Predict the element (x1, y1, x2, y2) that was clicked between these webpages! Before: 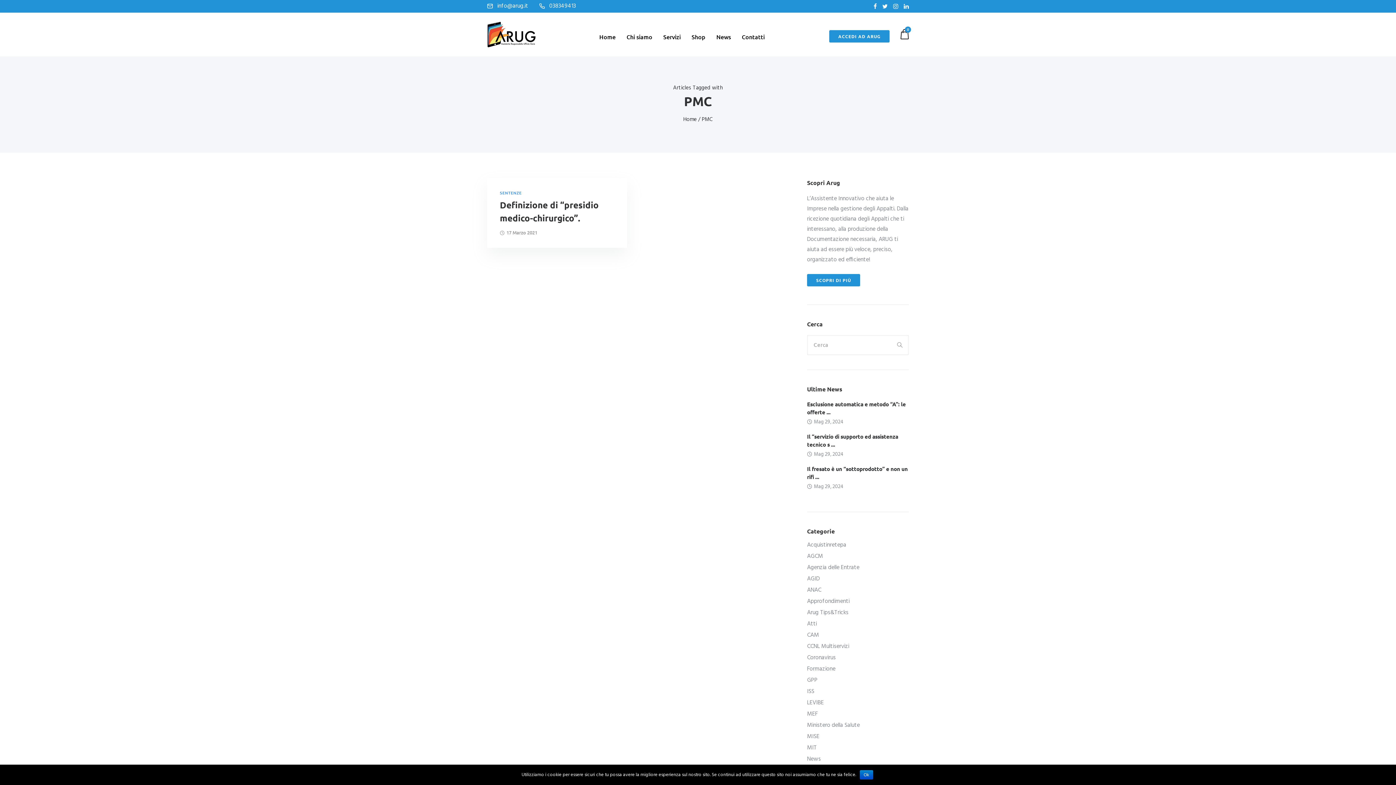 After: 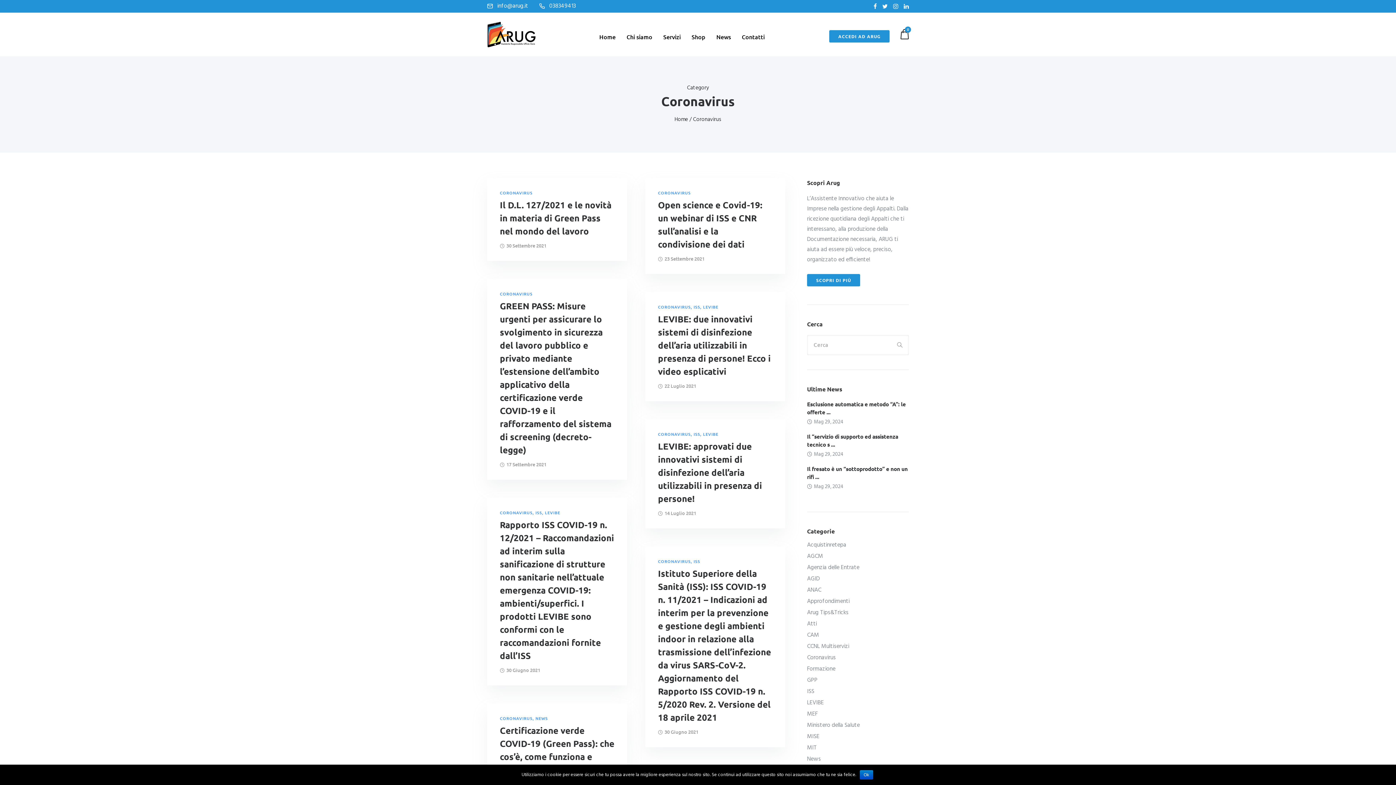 Action: label: Coronavirus bbox: (807, 655, 836, 661)